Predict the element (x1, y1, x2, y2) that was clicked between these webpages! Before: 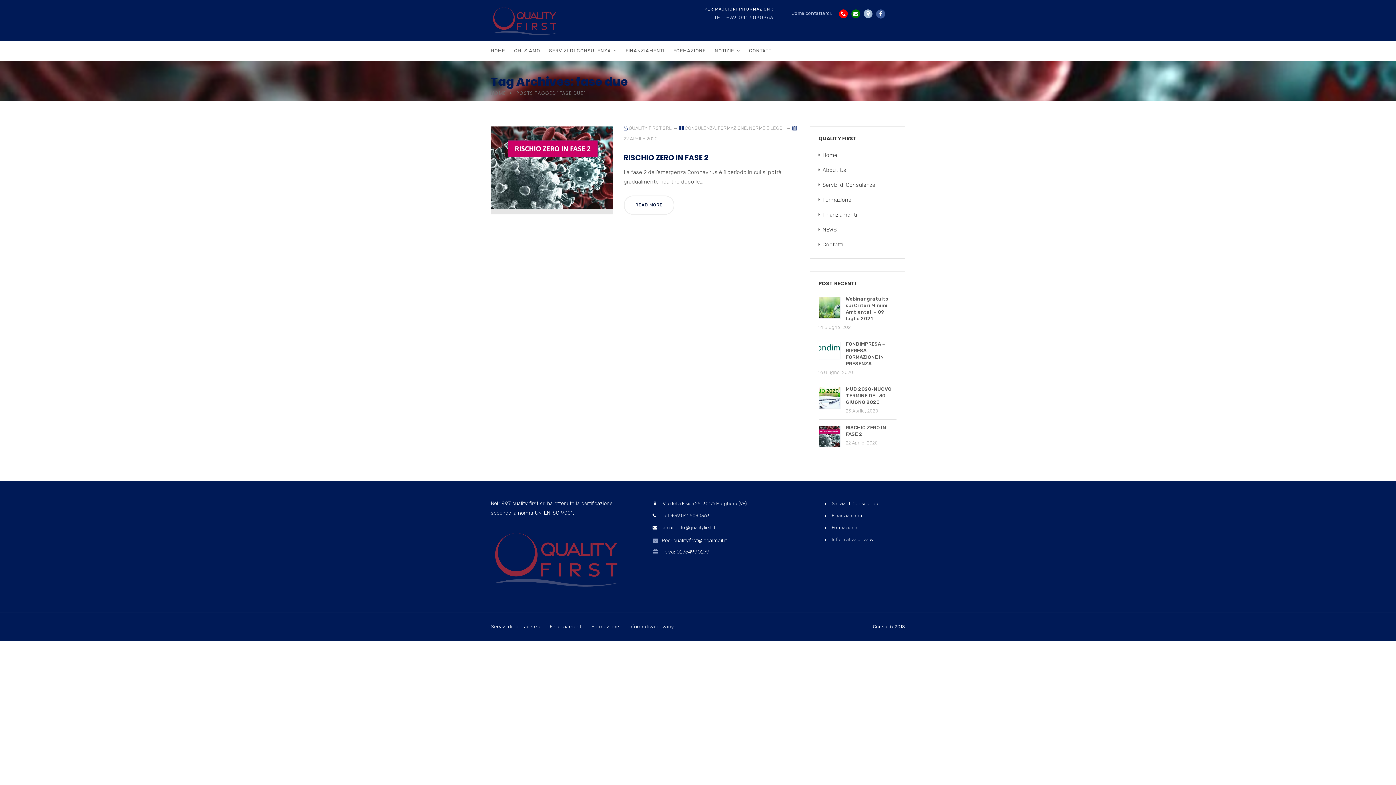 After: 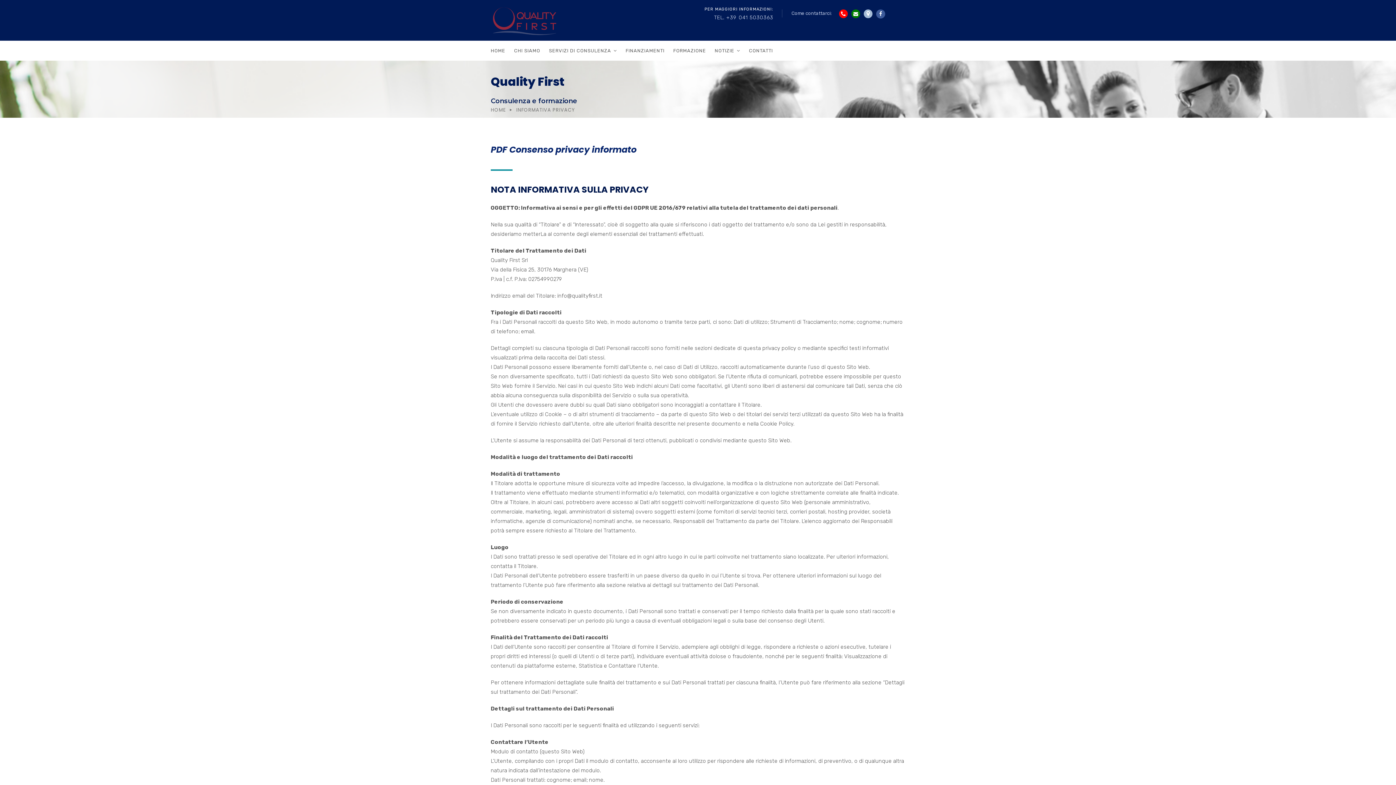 Action: bbox: (628, 623, 673, 630) label: Informativa privacy